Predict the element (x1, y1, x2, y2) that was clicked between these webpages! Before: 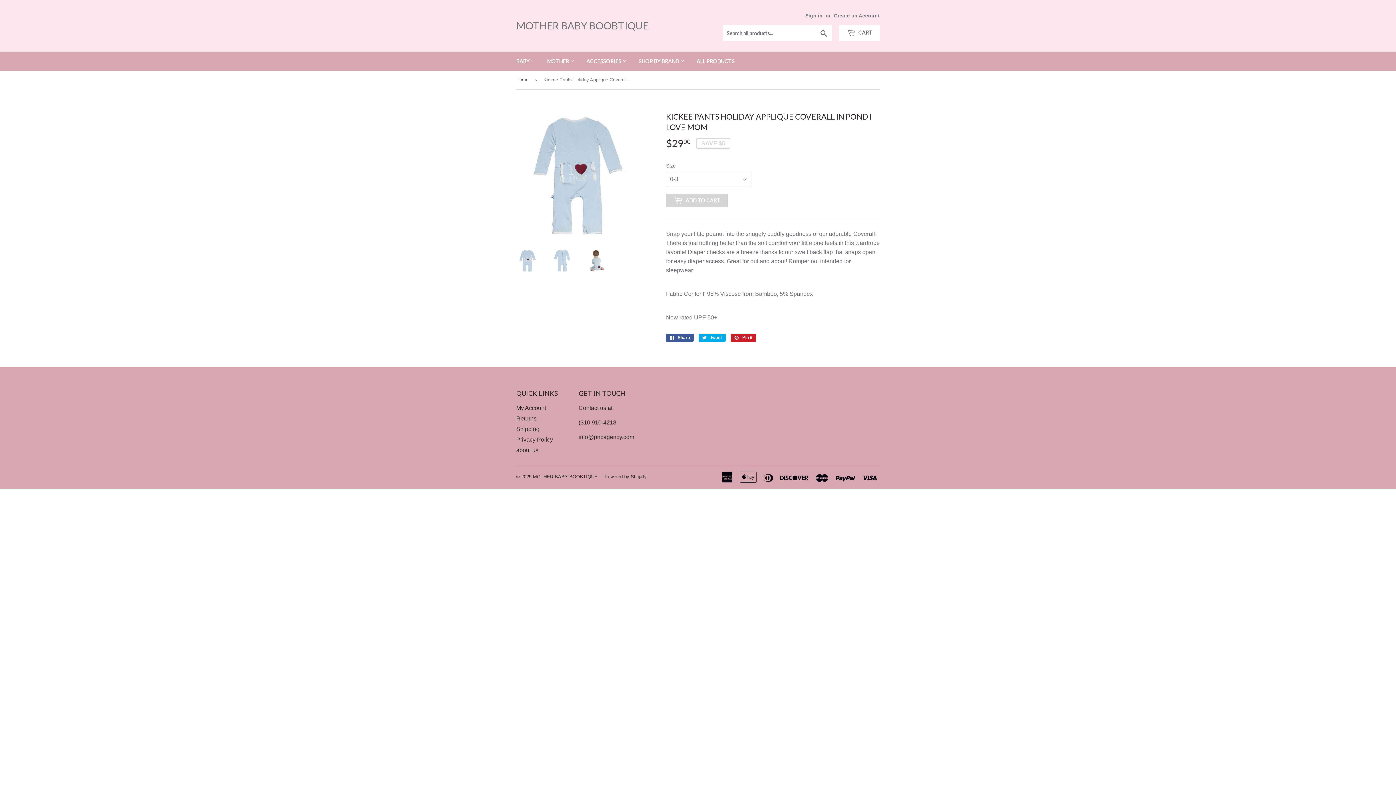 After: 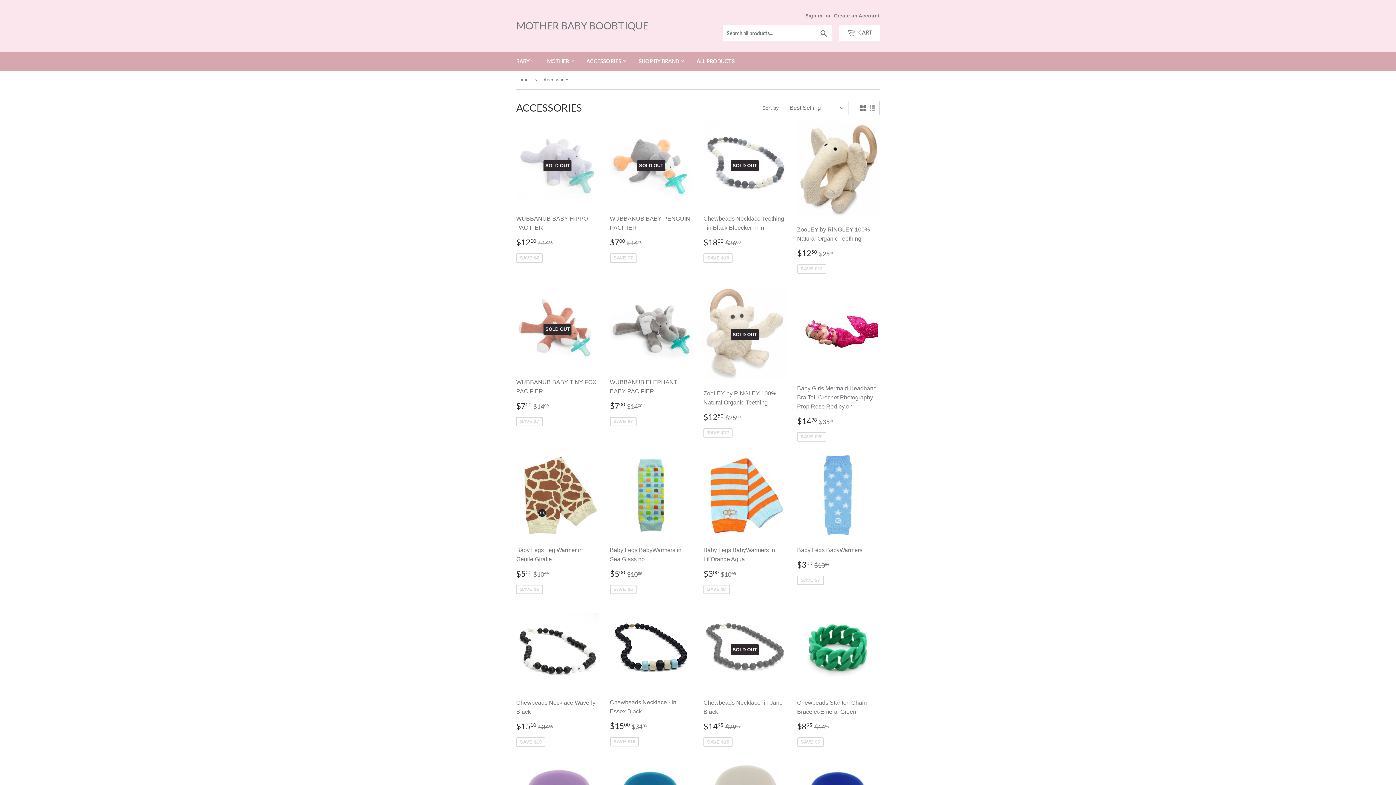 Action: label: ACCESSORIES  bbox: (581, 52, 632, 70)